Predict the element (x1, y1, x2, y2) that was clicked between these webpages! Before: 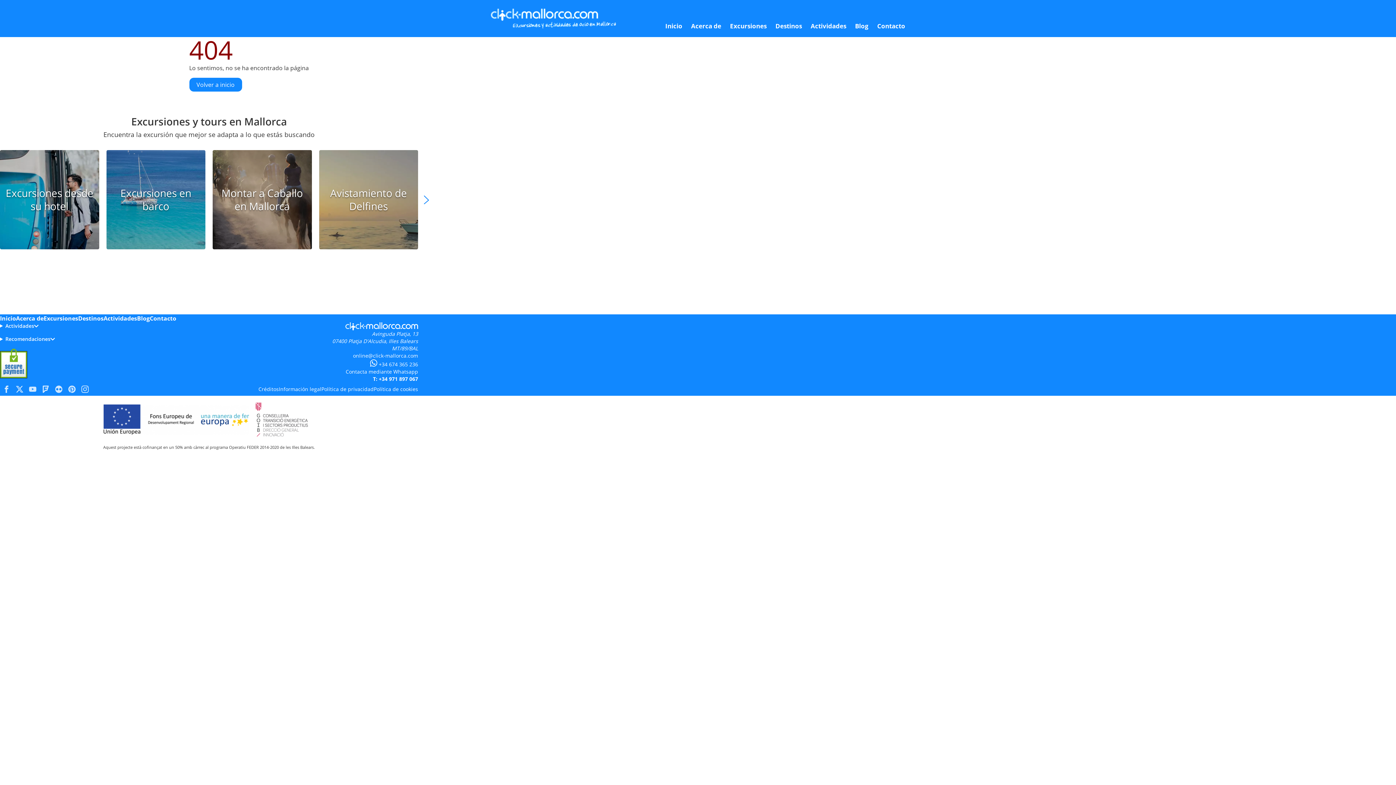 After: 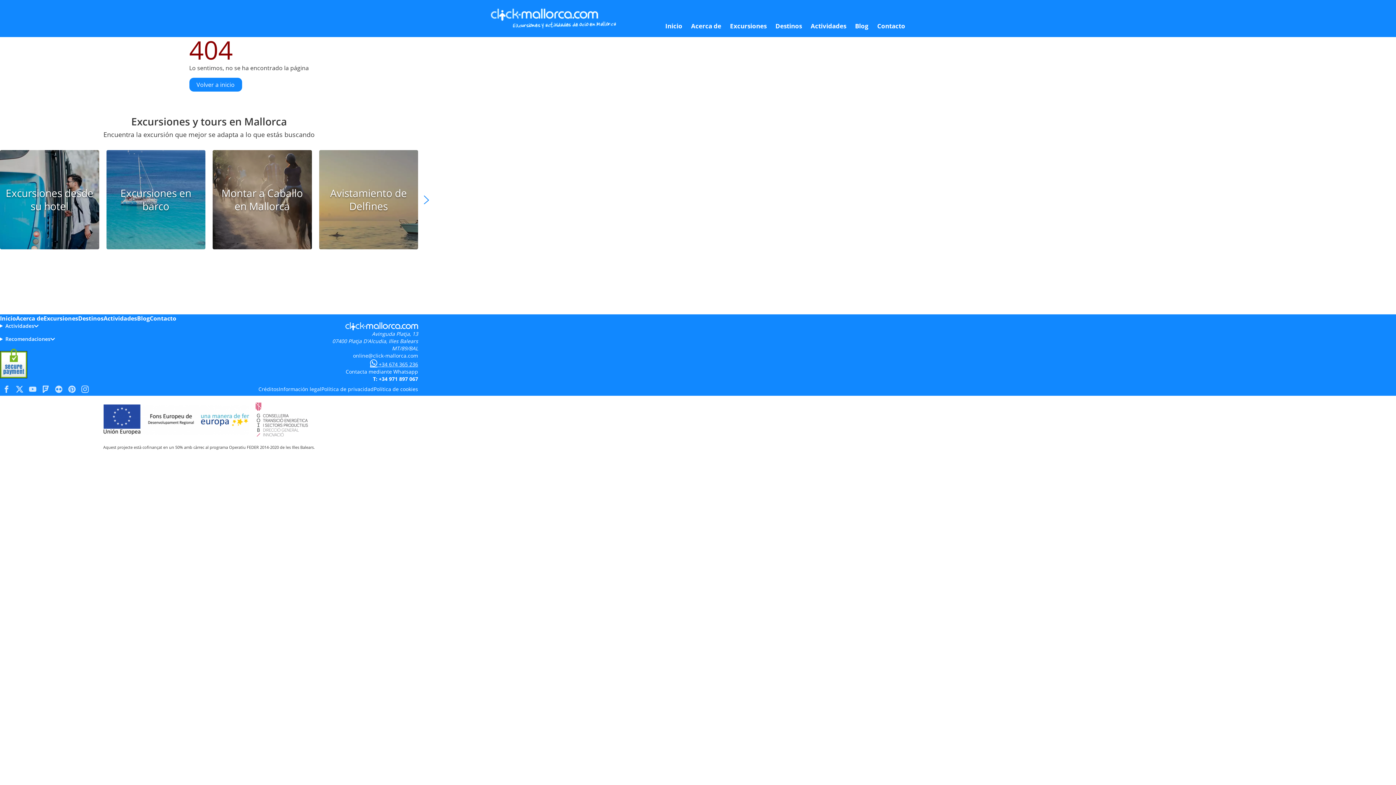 Action: bbox: (370, 359, 418, 368) label:  +34 674 365 236